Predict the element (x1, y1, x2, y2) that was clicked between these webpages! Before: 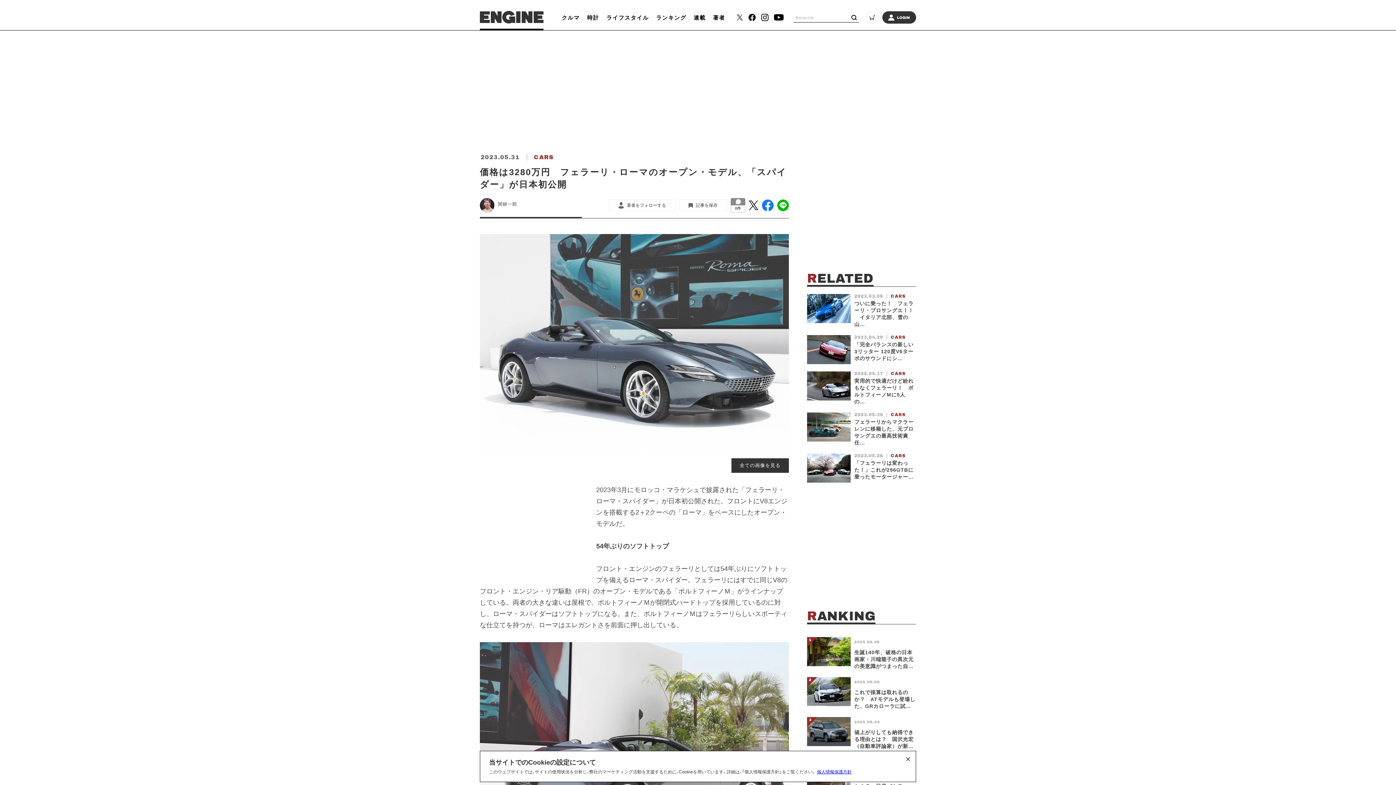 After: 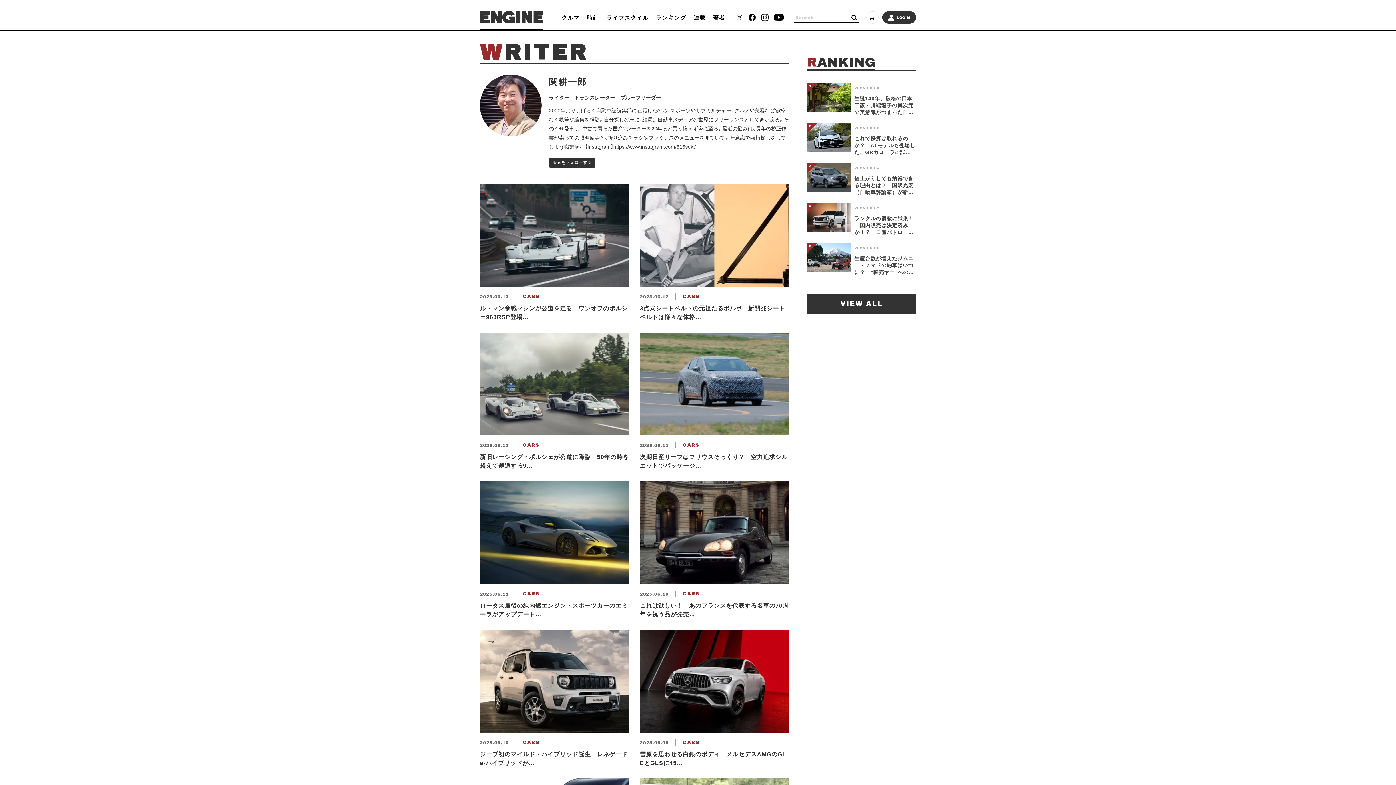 Action: bbox: (498, 201, 517, 207) label: 関耕一郎